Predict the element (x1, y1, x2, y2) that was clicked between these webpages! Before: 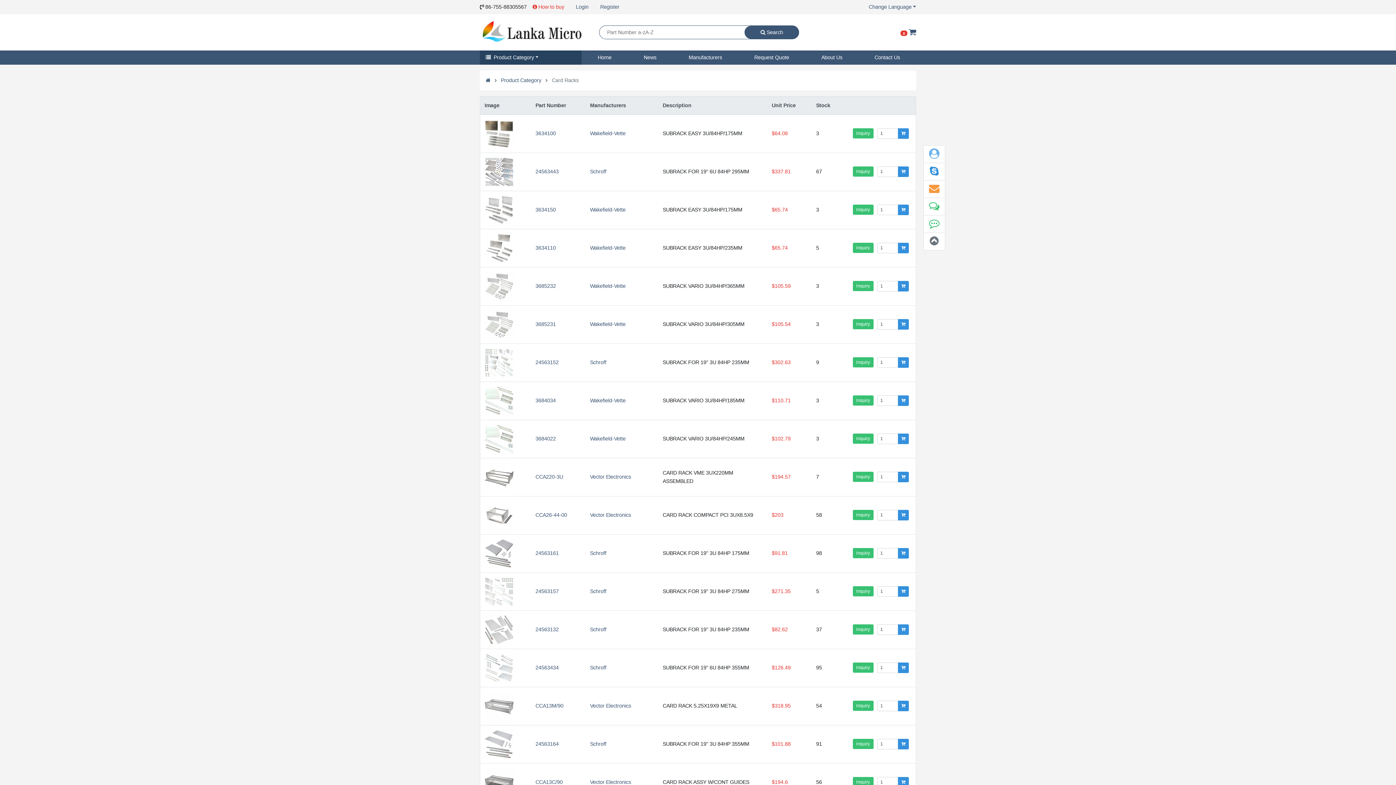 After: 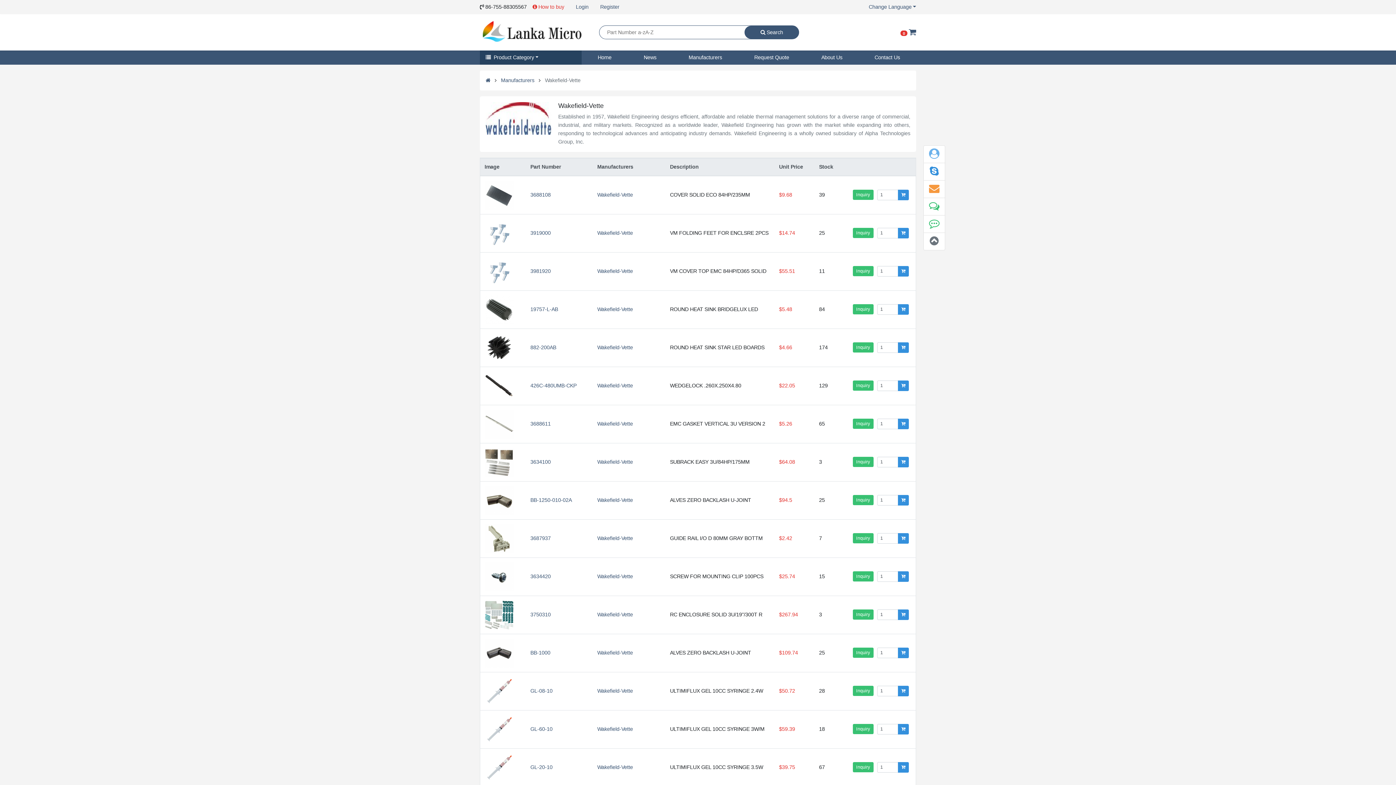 Action: label: Wakefield-Vette bbox: (590, 206, 625, 212)